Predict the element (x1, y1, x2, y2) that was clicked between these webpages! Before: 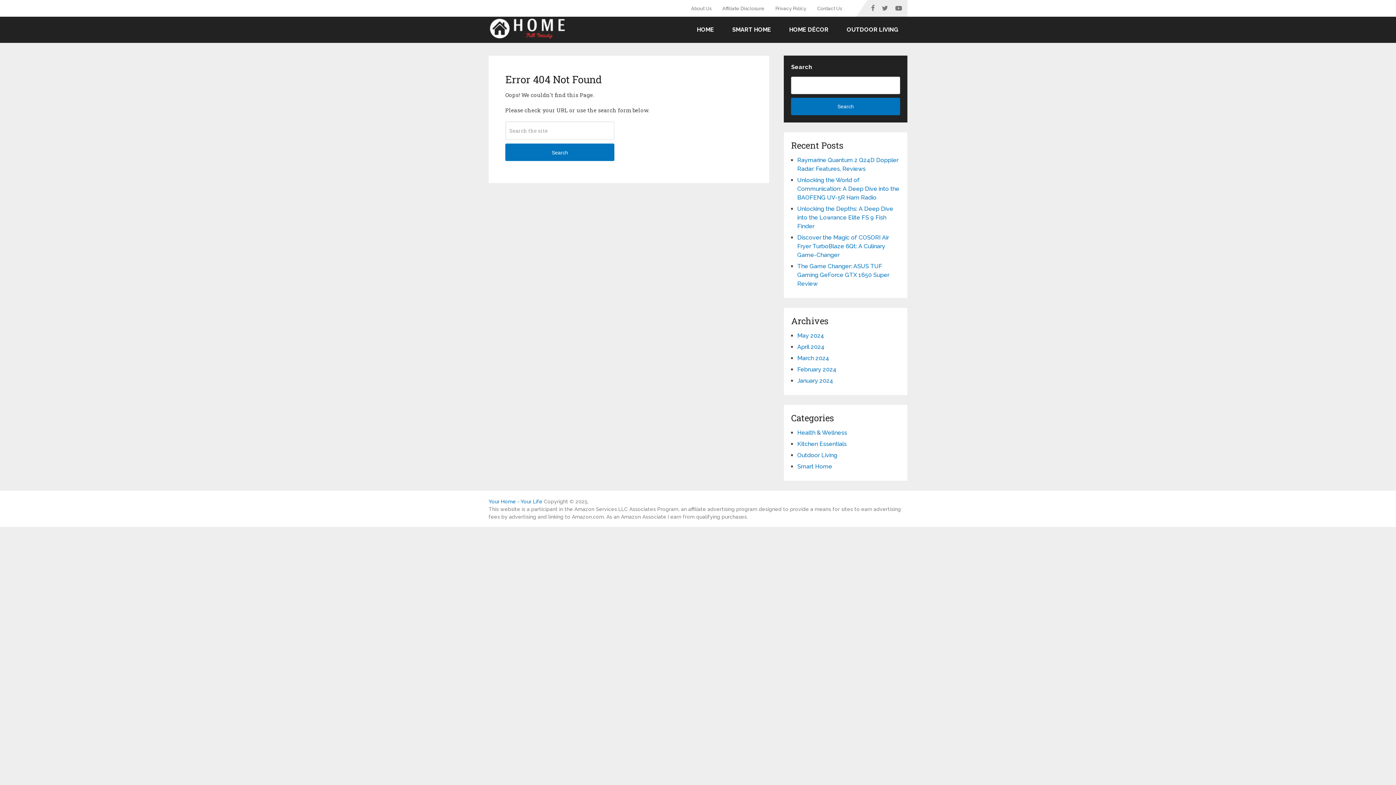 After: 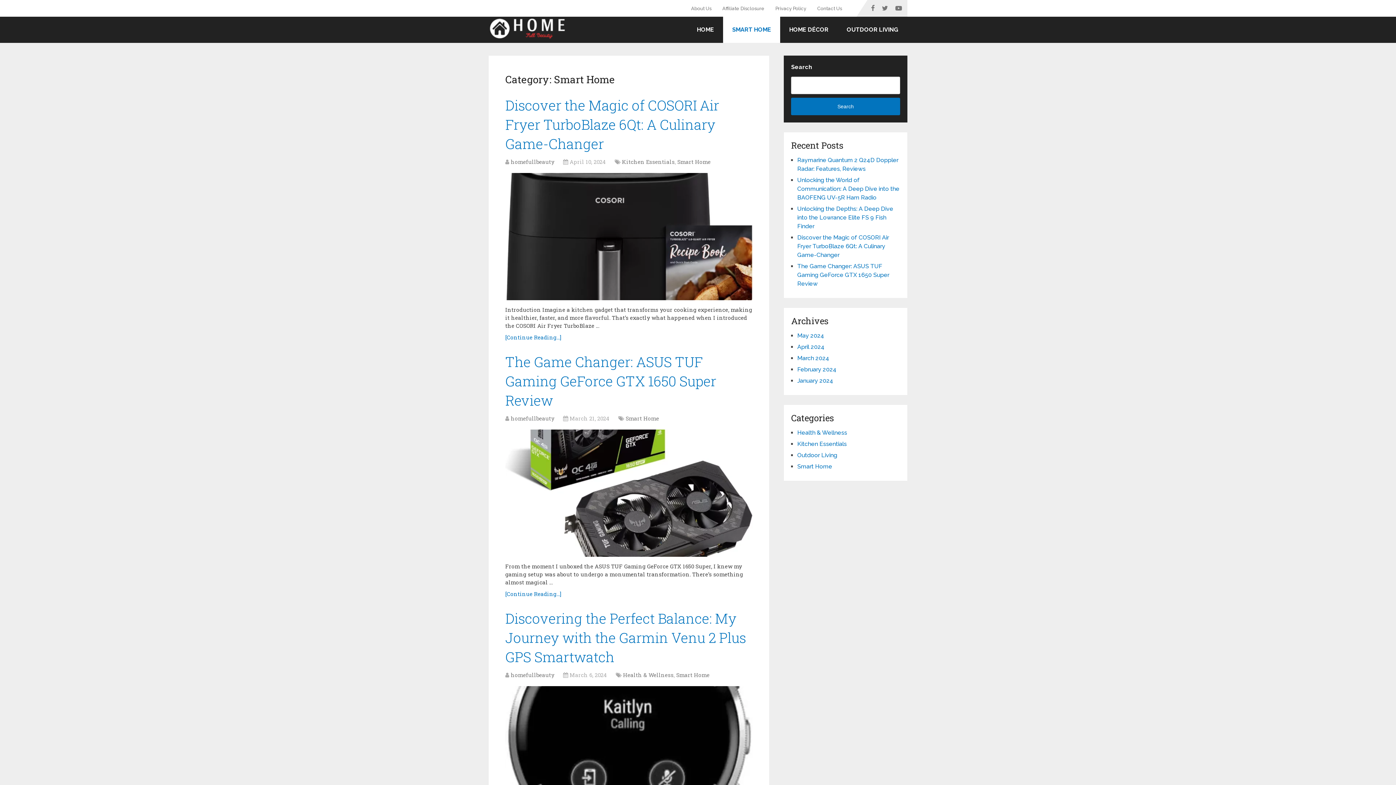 Action: label: Smart Home bbox: (797, 463, 832, 470)